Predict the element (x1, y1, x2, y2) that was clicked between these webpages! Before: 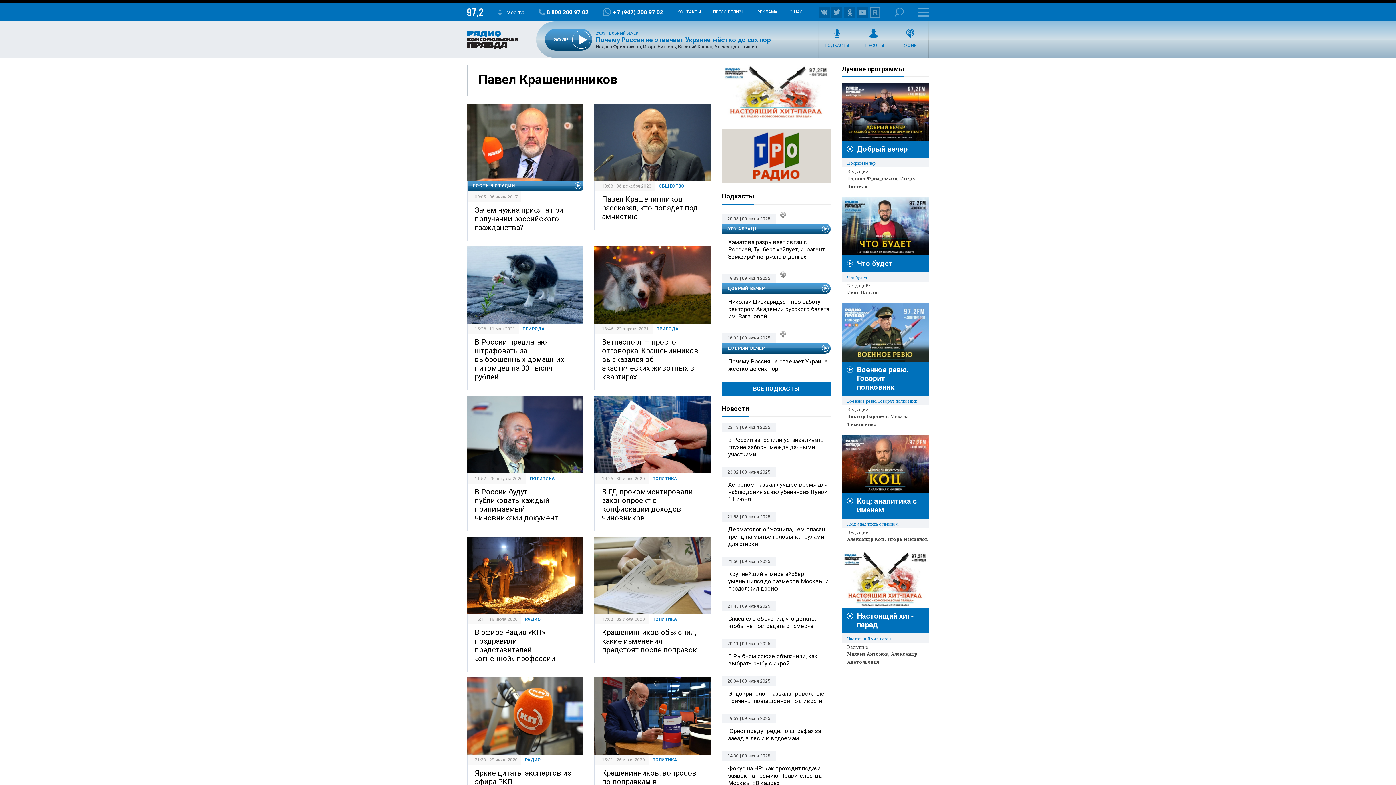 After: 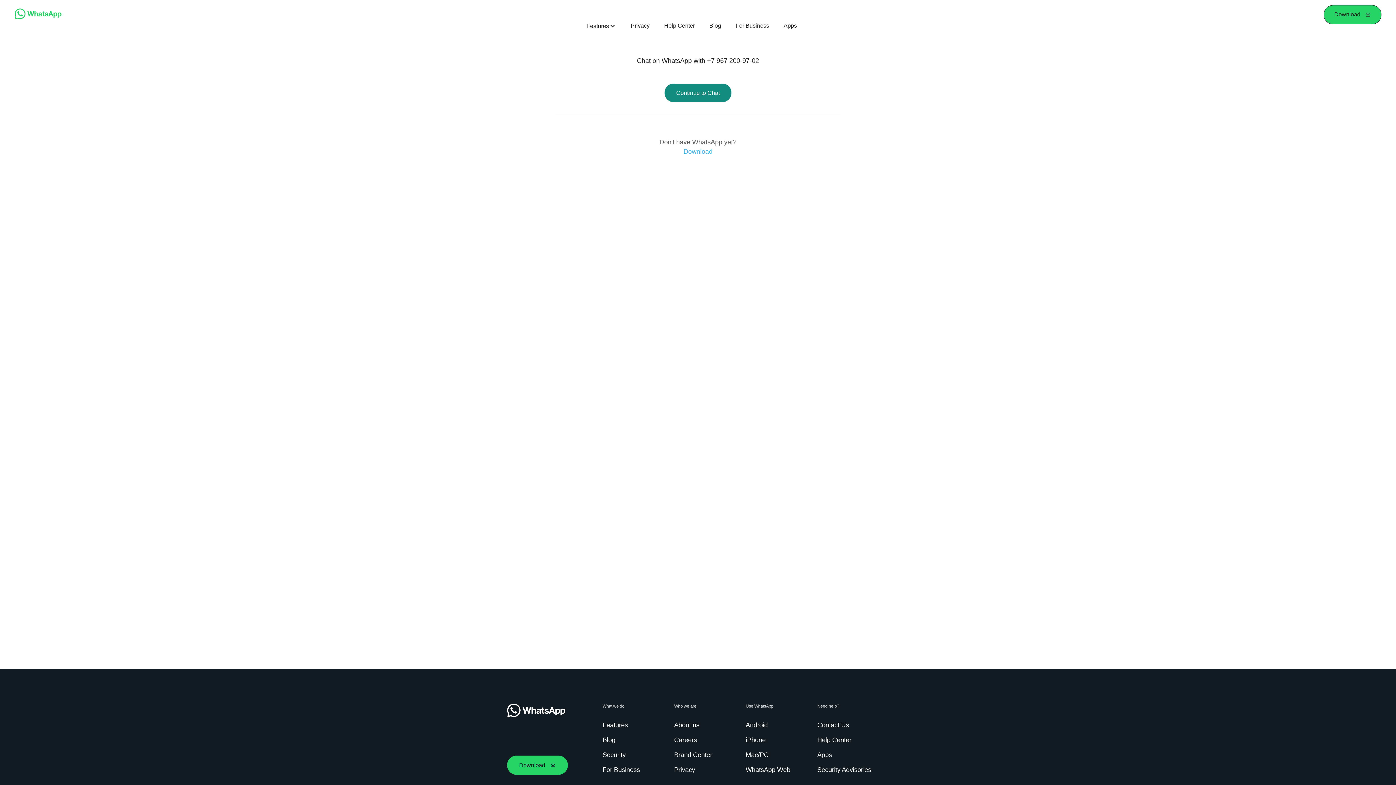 Action: bbox: (602, 8, 663, 16) label: +7 (967) 200 97 02